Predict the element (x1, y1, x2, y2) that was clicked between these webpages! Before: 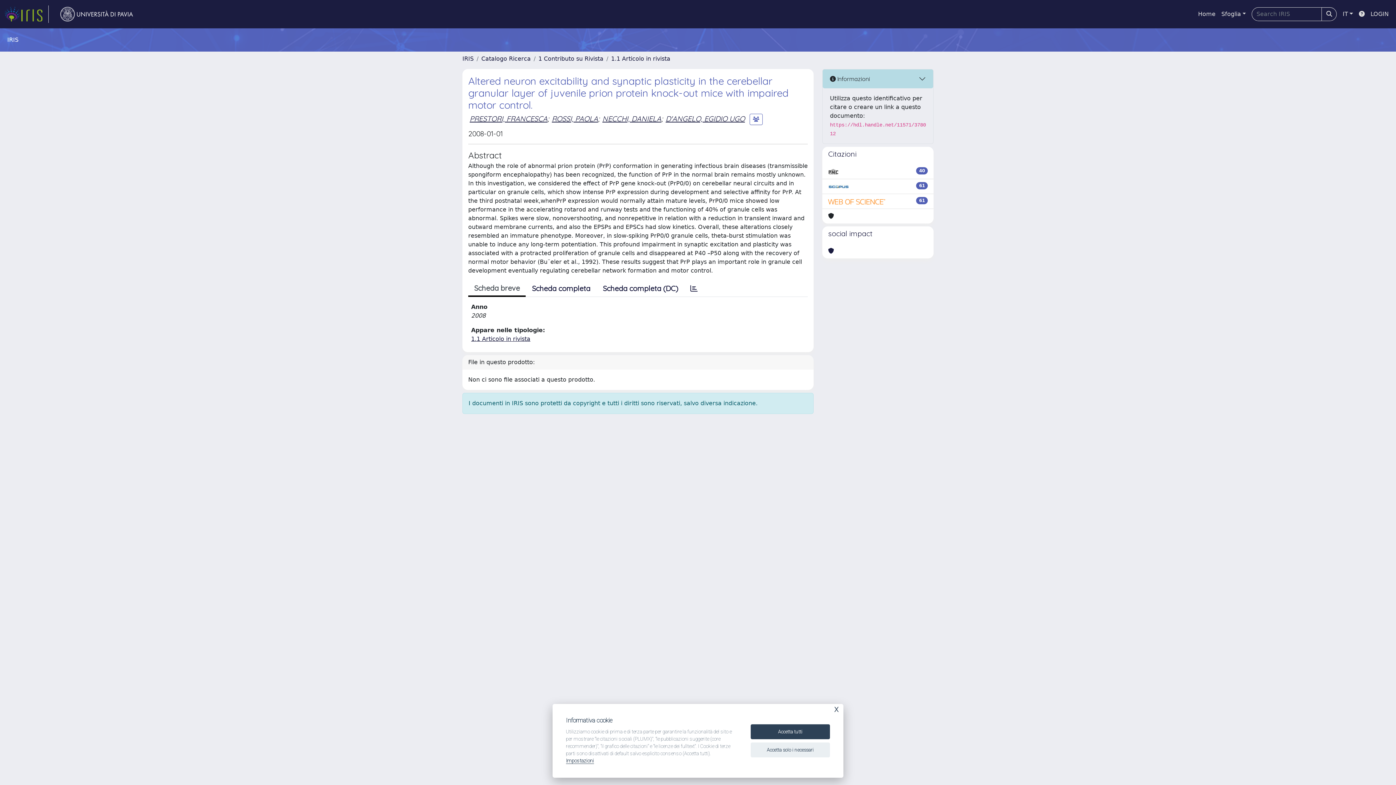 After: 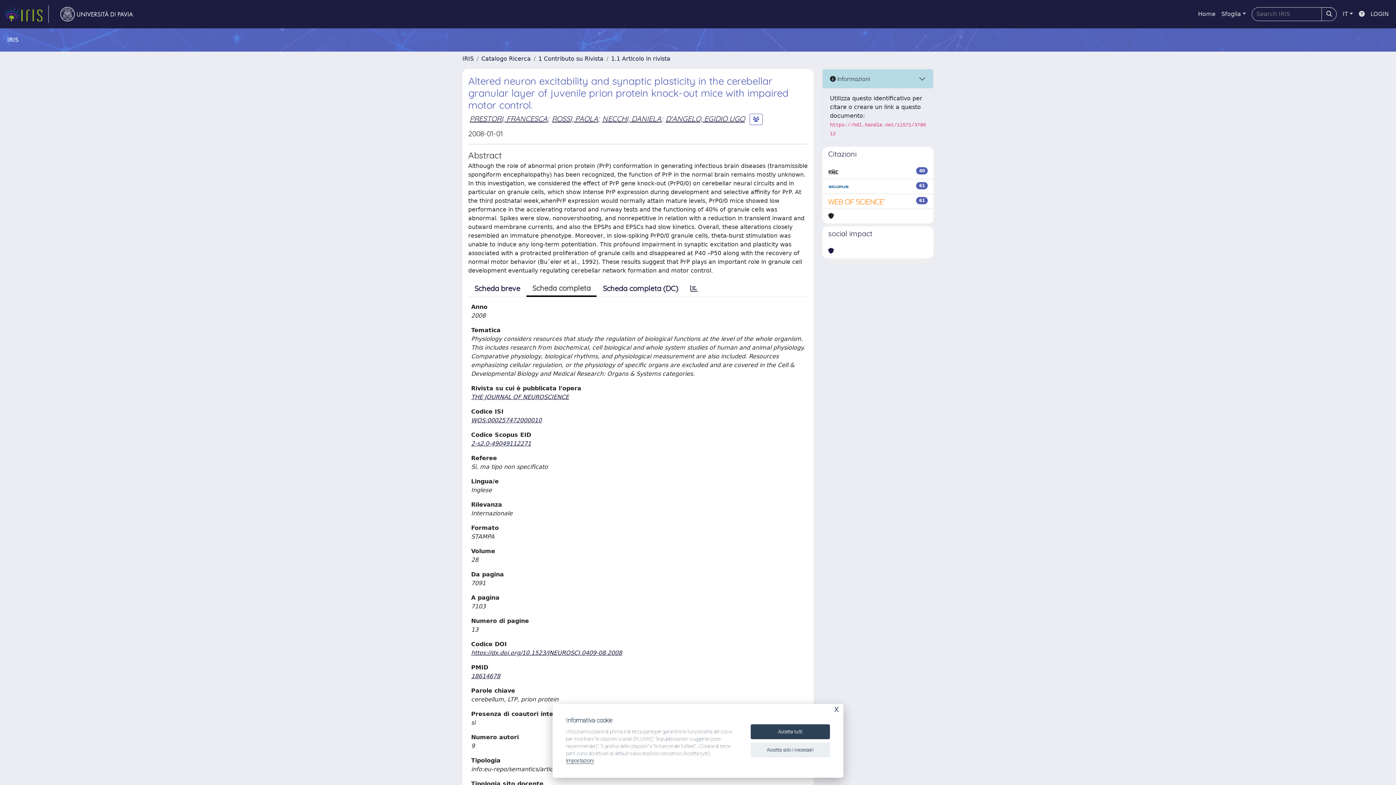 Action: bbox: (525, 281, 596, 296) label: Scheda completa